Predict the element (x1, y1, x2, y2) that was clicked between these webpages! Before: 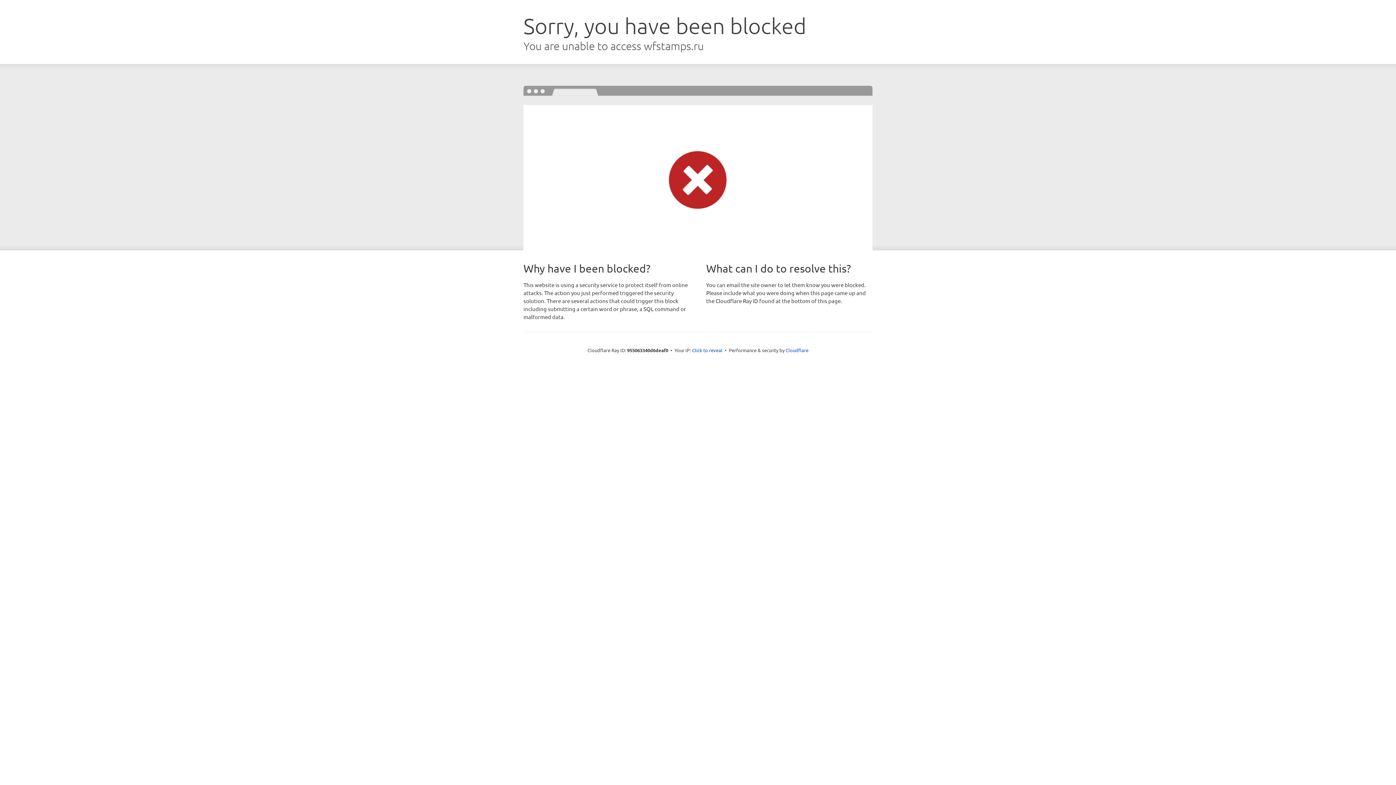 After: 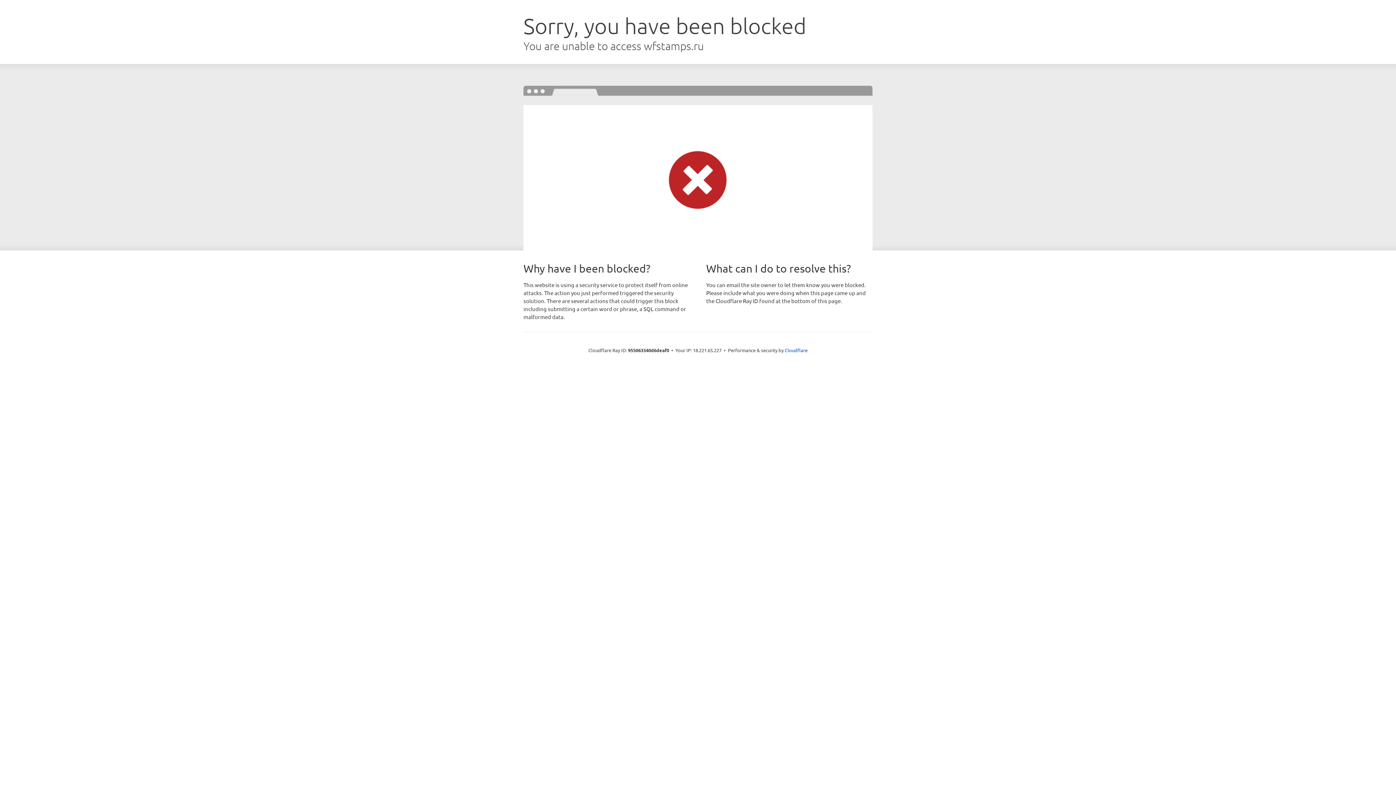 Action: bbox: (692, 346, 722, 353) label: Click to reveal